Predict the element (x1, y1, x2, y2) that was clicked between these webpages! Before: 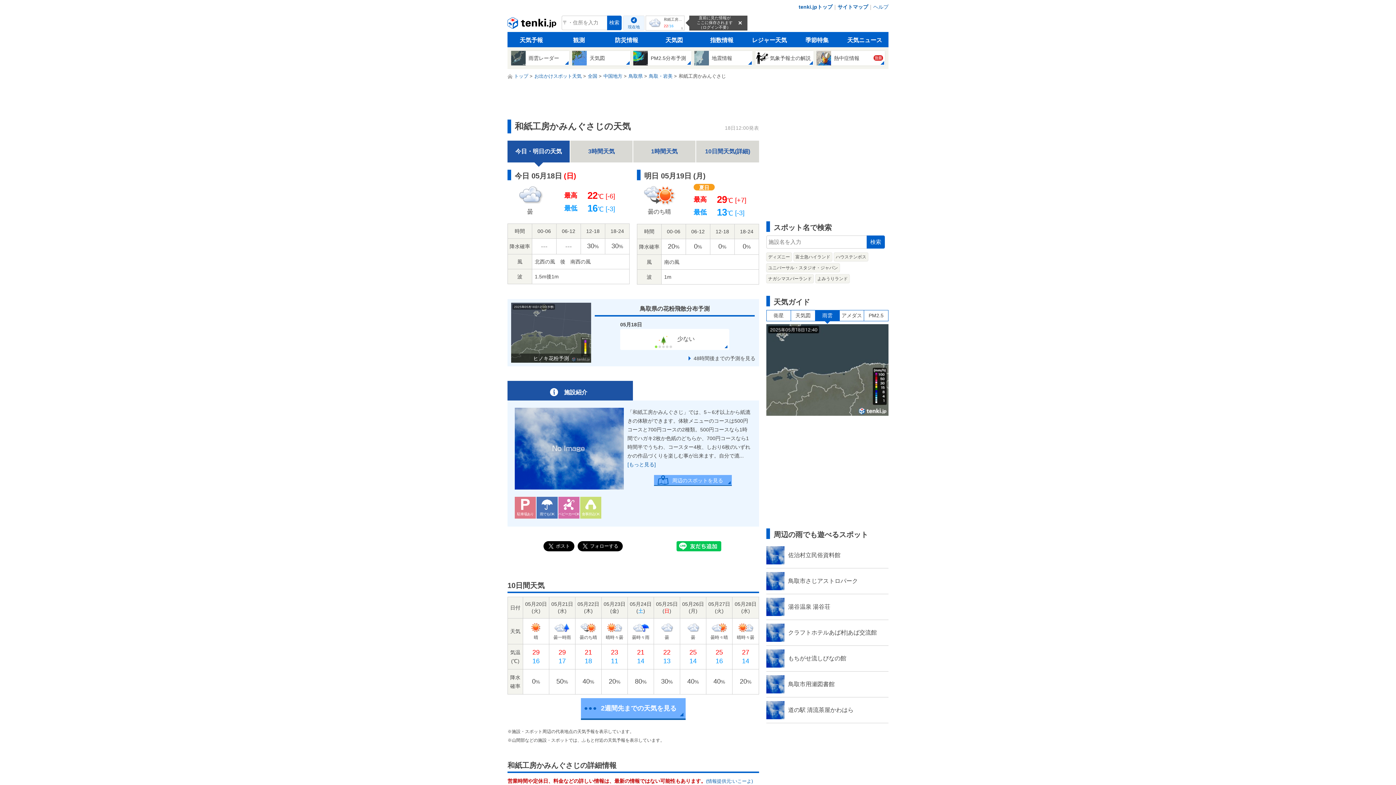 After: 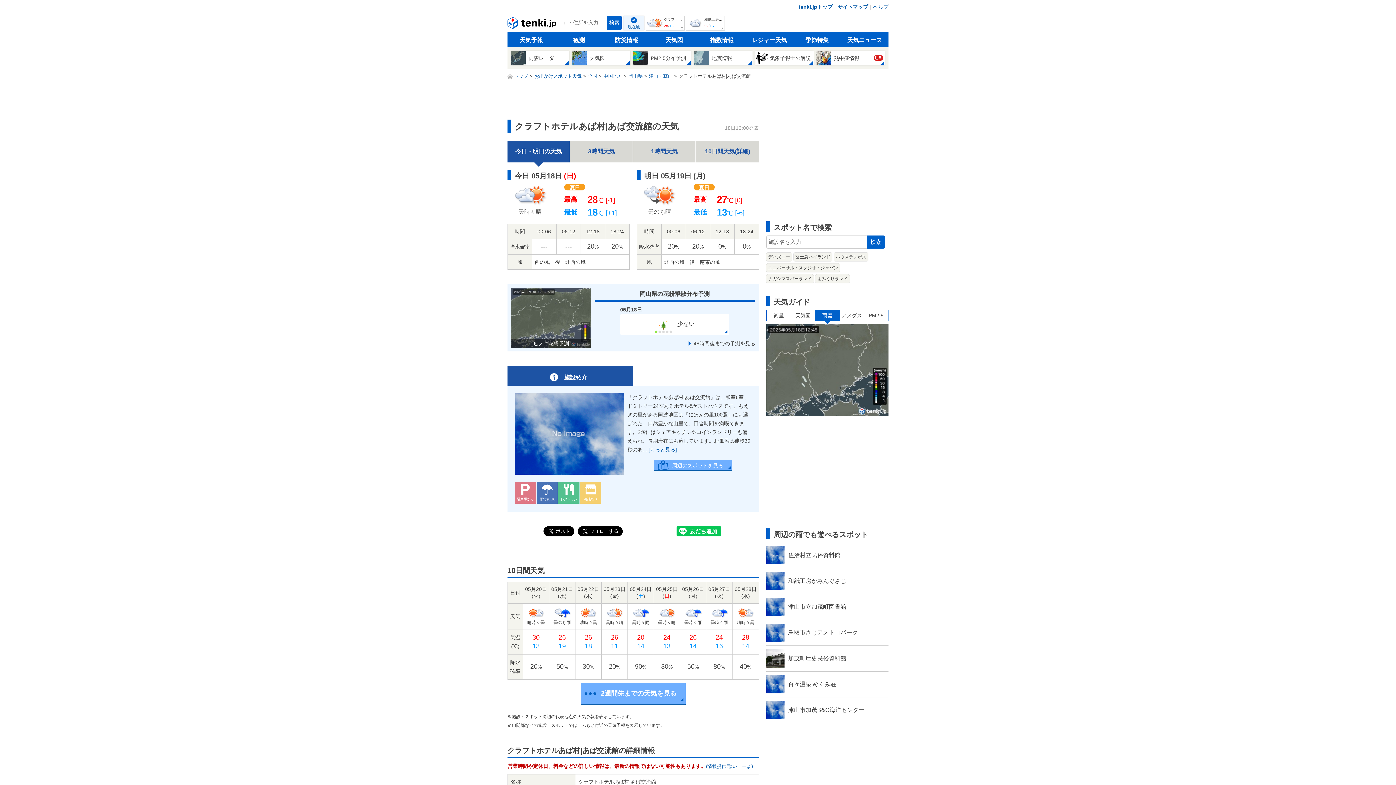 Action: bbox: (766, 624, 888, 646) label: クラフトホテルあば村|あば交流館